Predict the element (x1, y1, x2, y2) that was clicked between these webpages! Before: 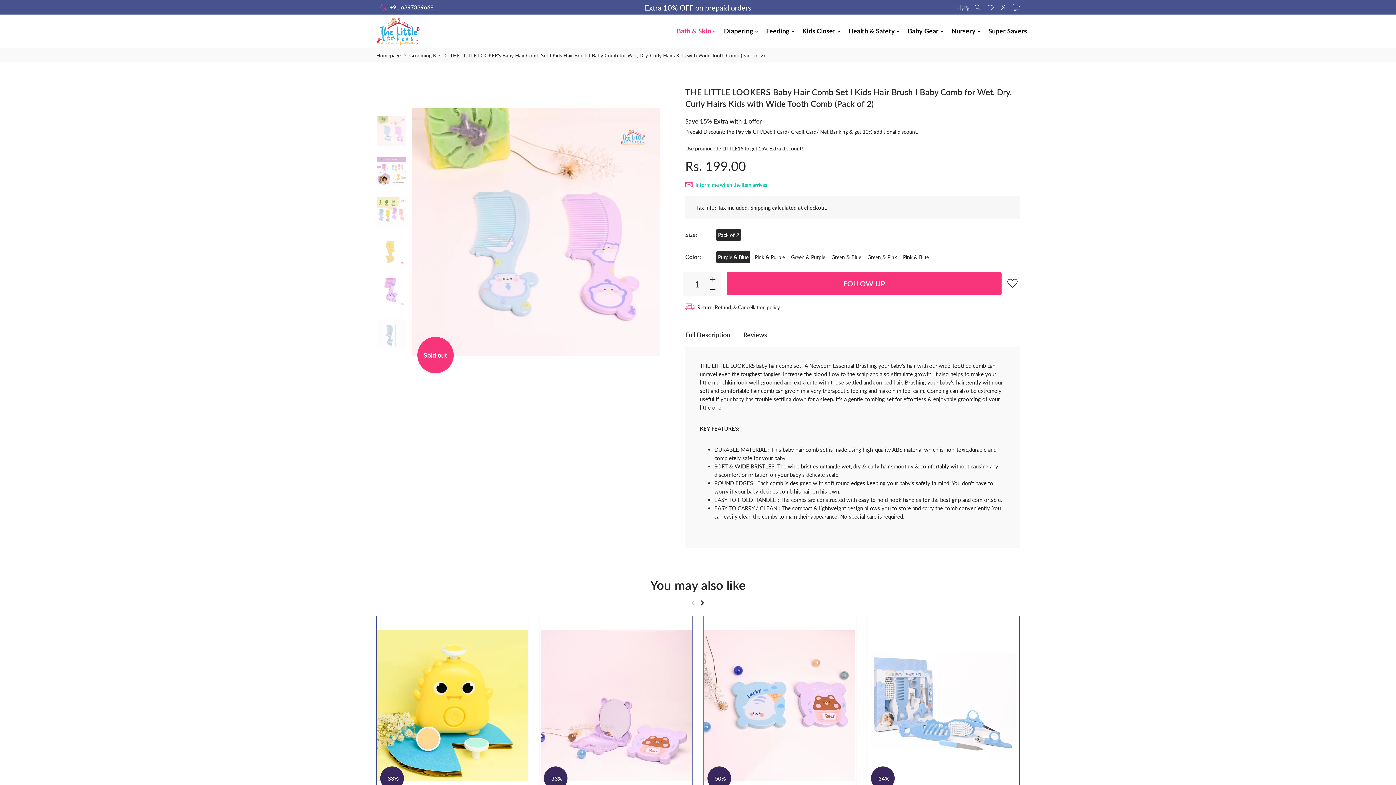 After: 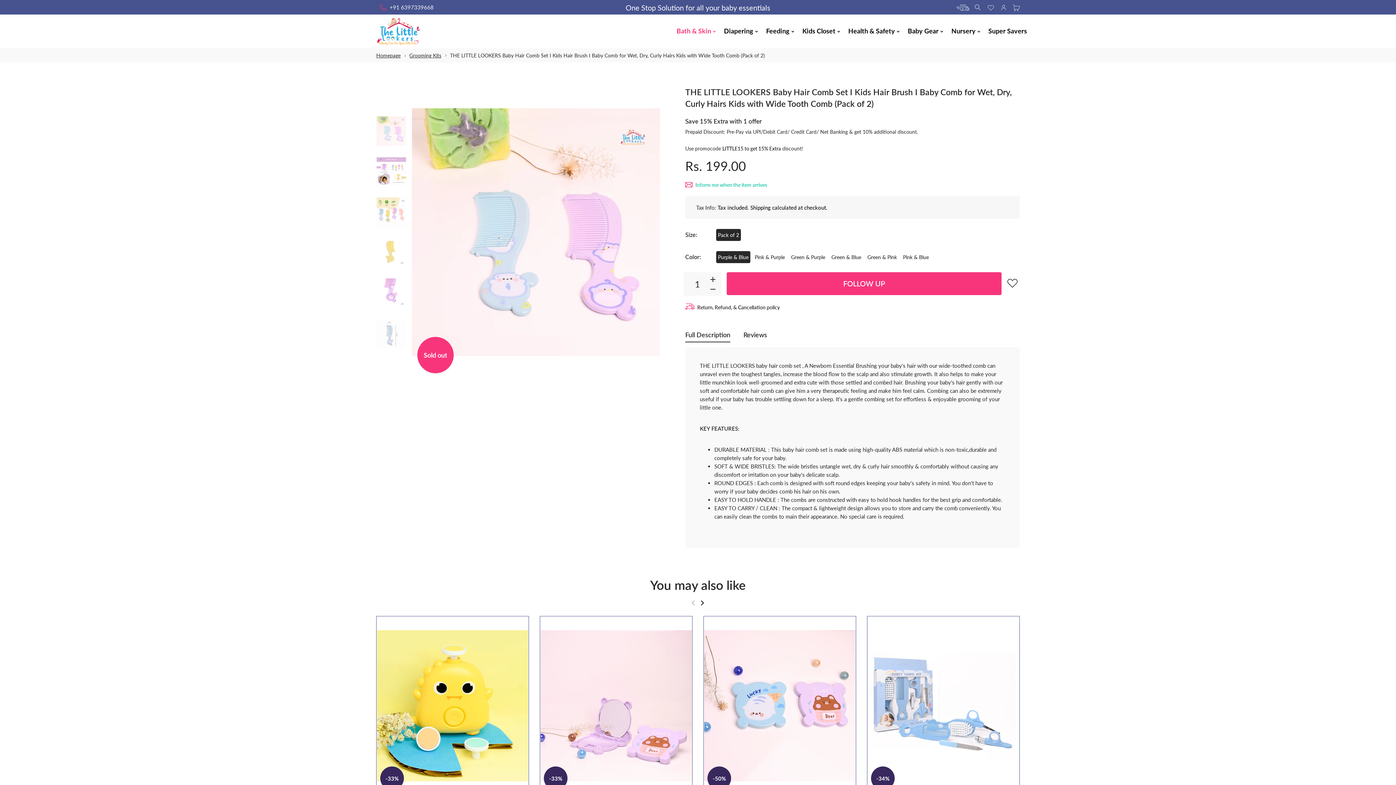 Action: label: Pack of 2 bbox: (716, 229, 741, 241)